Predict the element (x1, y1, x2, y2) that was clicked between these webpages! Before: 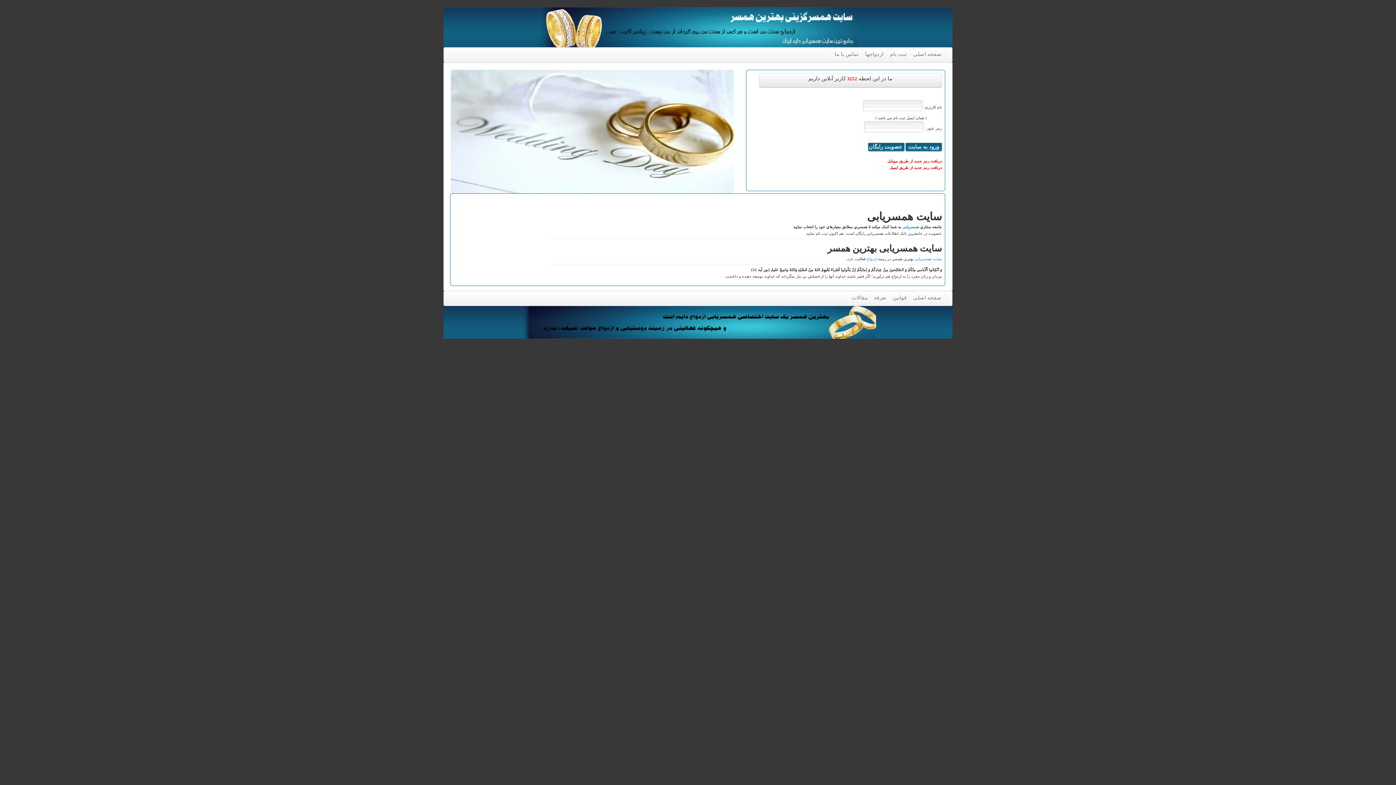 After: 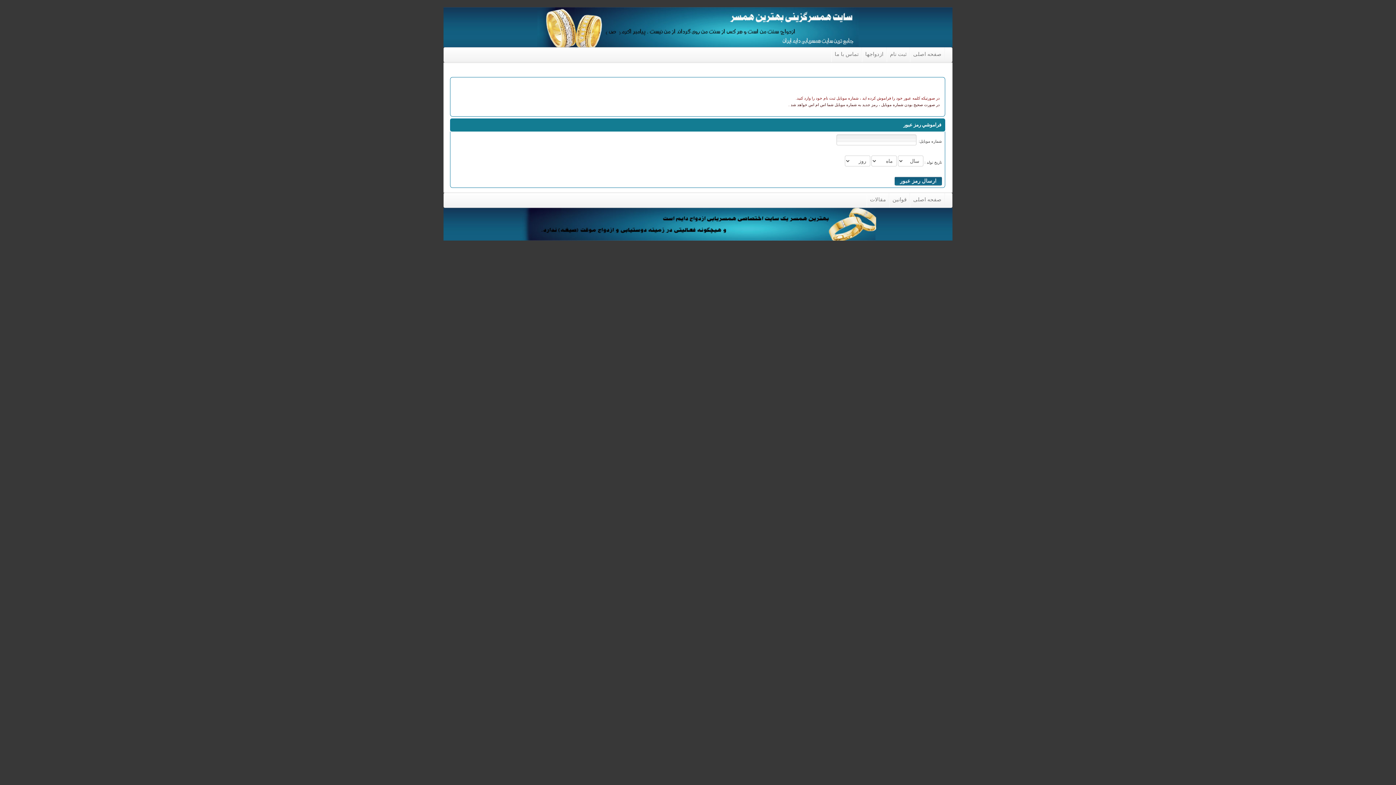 Action: label: دریافت رمز جدید از طریق موبایل bbox: (887, 159, 942, 163)